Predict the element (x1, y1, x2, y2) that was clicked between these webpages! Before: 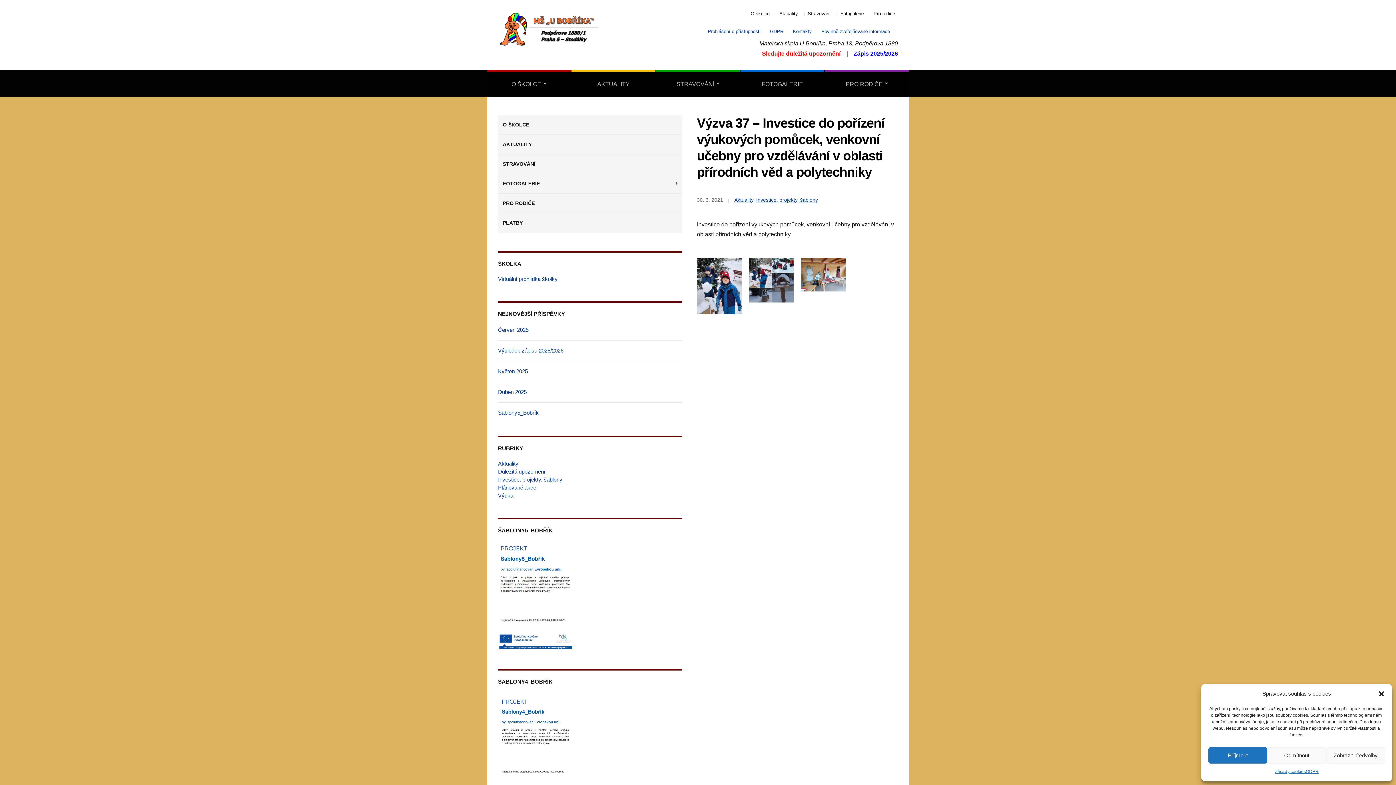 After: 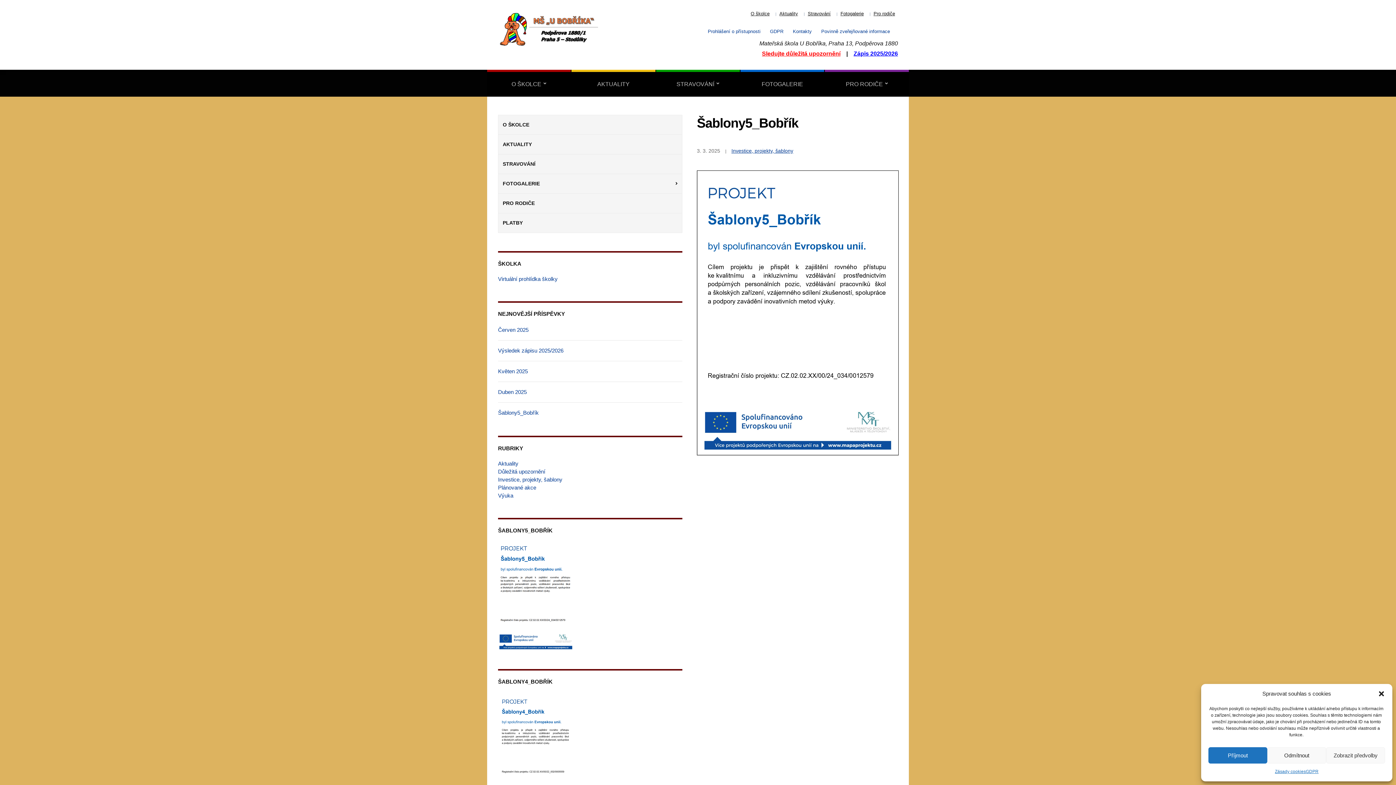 Action: label: Šablony5_Bobřík bbox: (498, 409, 538, 416)